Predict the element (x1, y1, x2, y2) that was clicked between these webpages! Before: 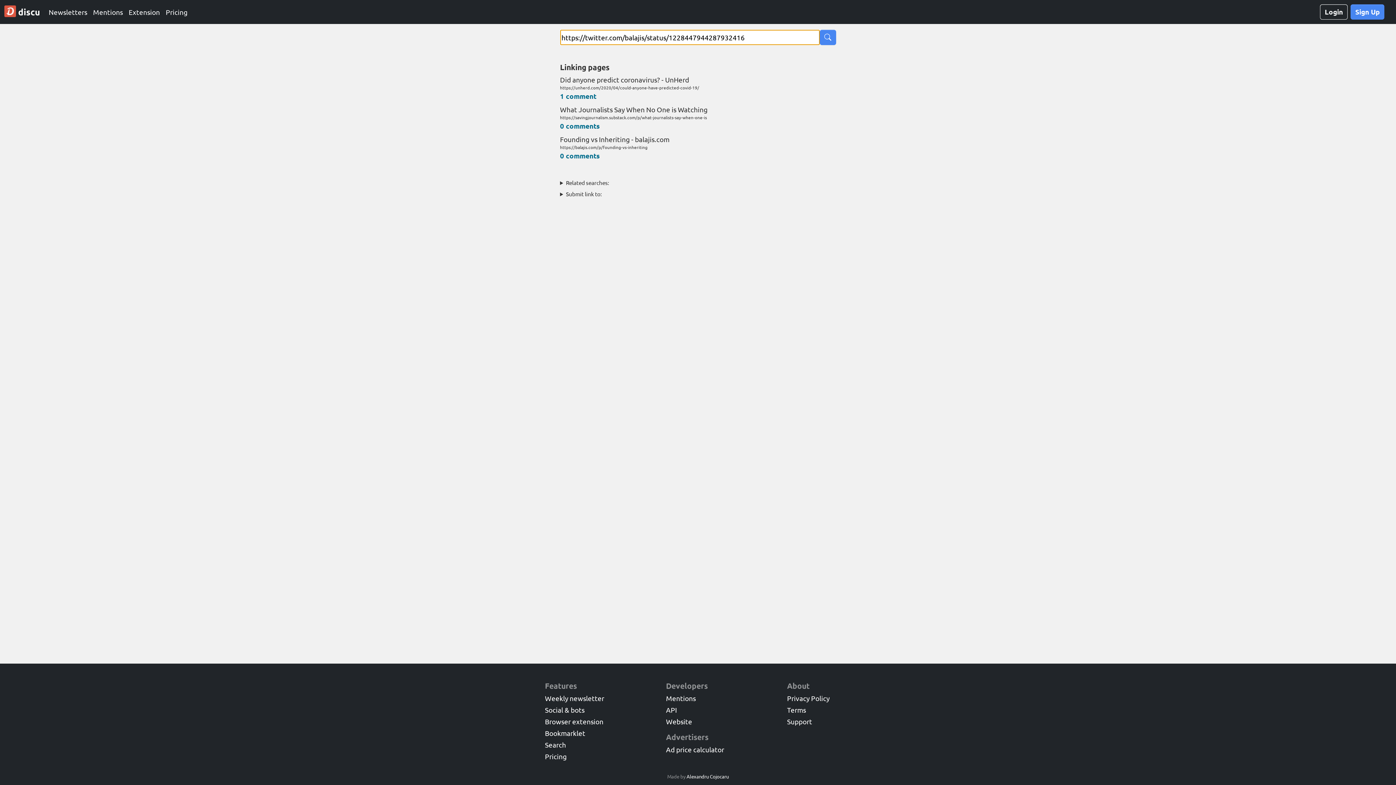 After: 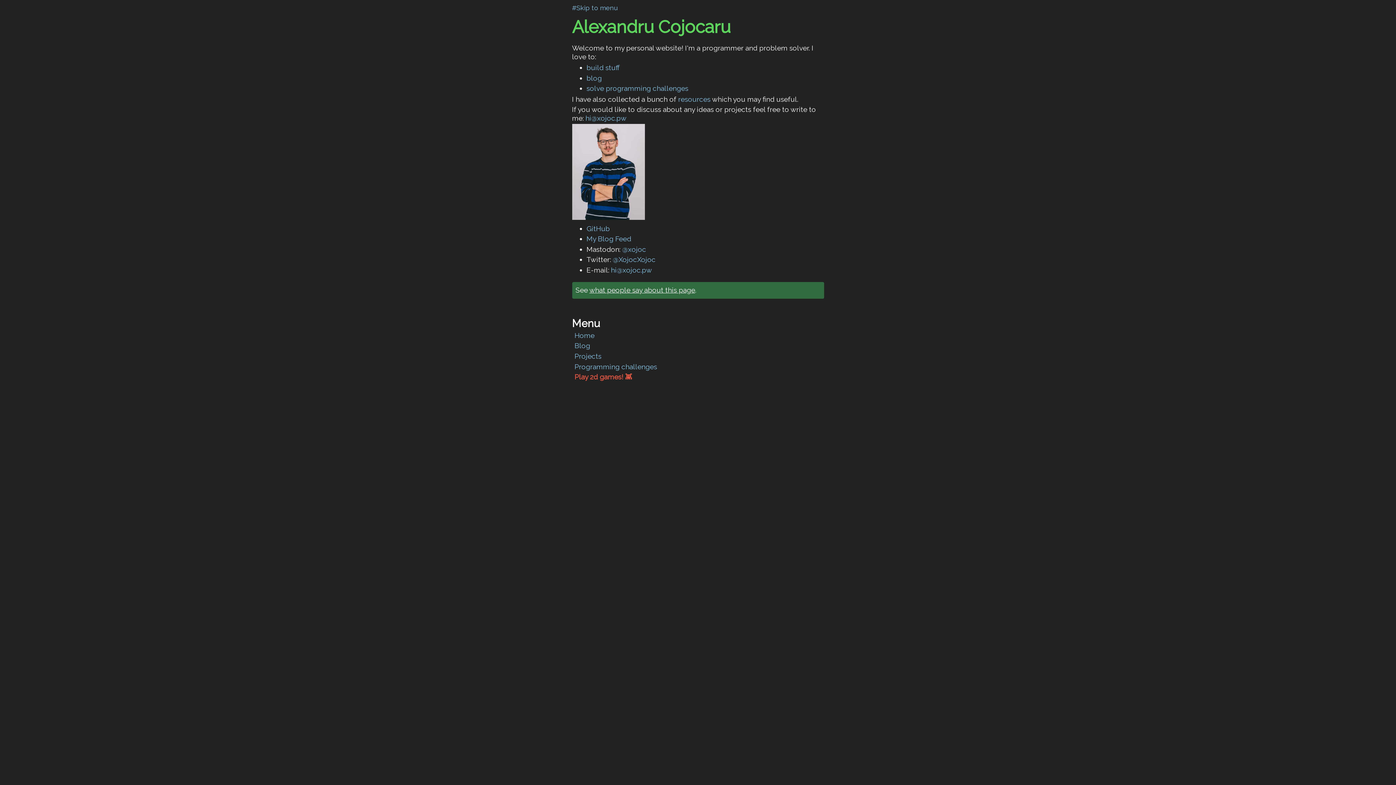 Action: label: Alexandru Cojocaru bbox: (686, 773, 728, 780)